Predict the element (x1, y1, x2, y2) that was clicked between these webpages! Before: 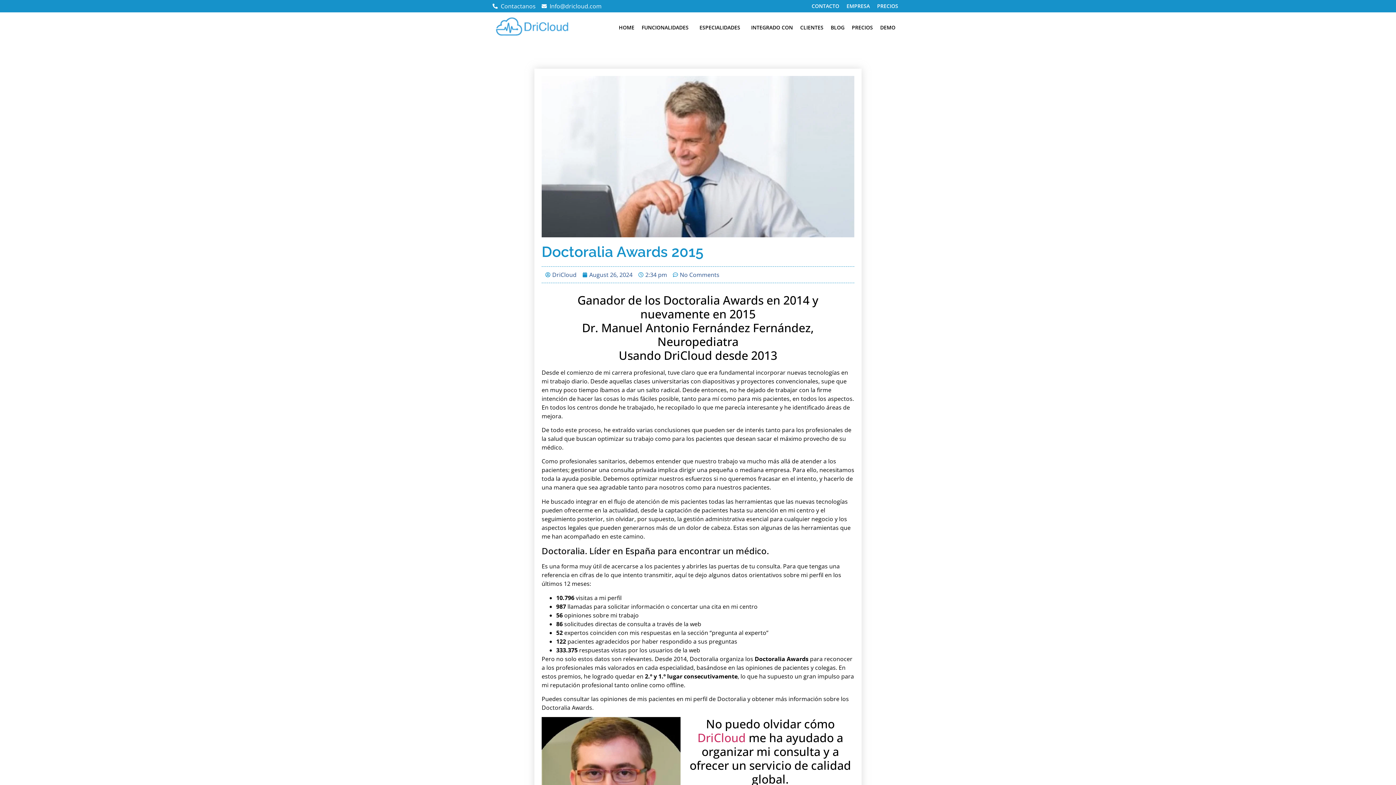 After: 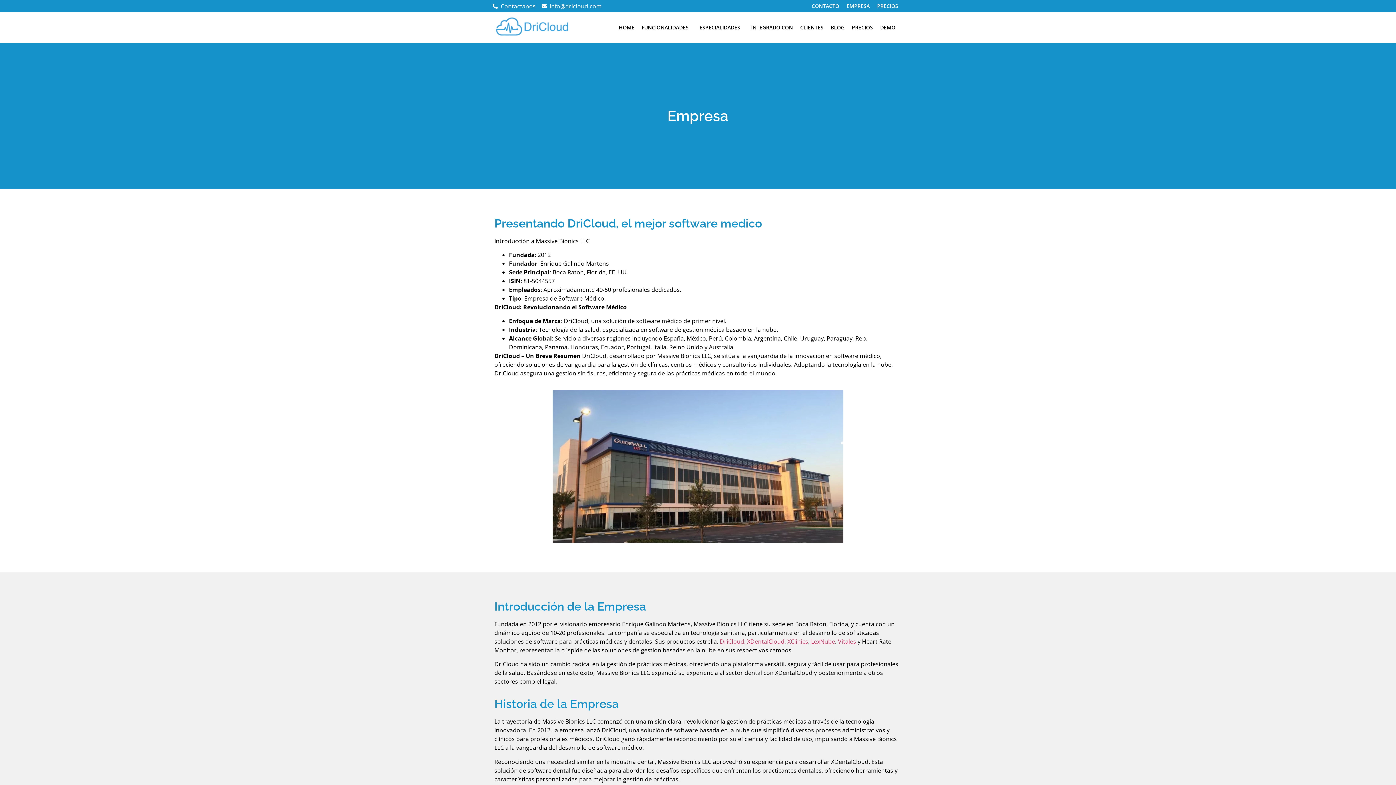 Action: bbox: (843, 1, 873, 10) label: EMPRESA